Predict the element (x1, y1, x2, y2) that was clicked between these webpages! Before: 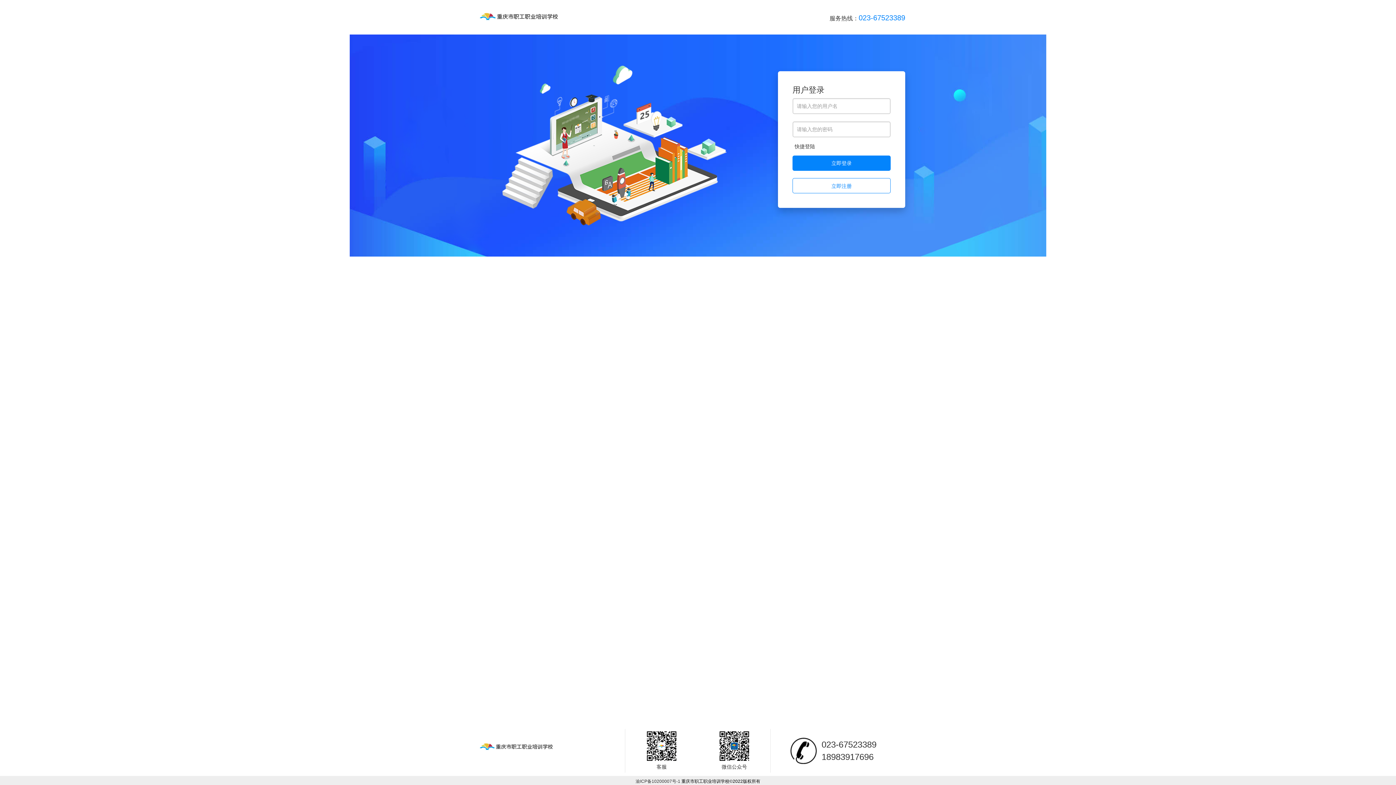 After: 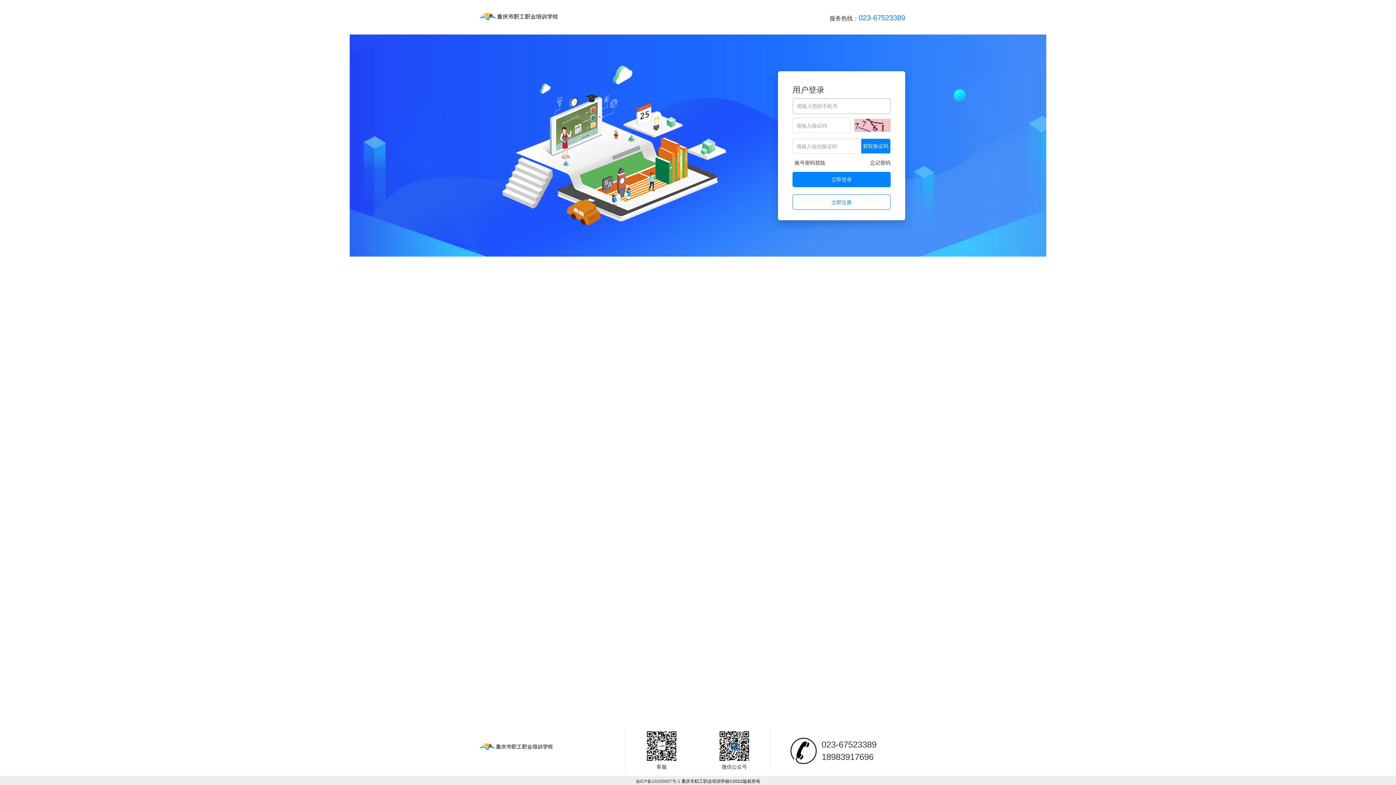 Action: bbox: (792, 142, 815, 150) label: 快捷登陆